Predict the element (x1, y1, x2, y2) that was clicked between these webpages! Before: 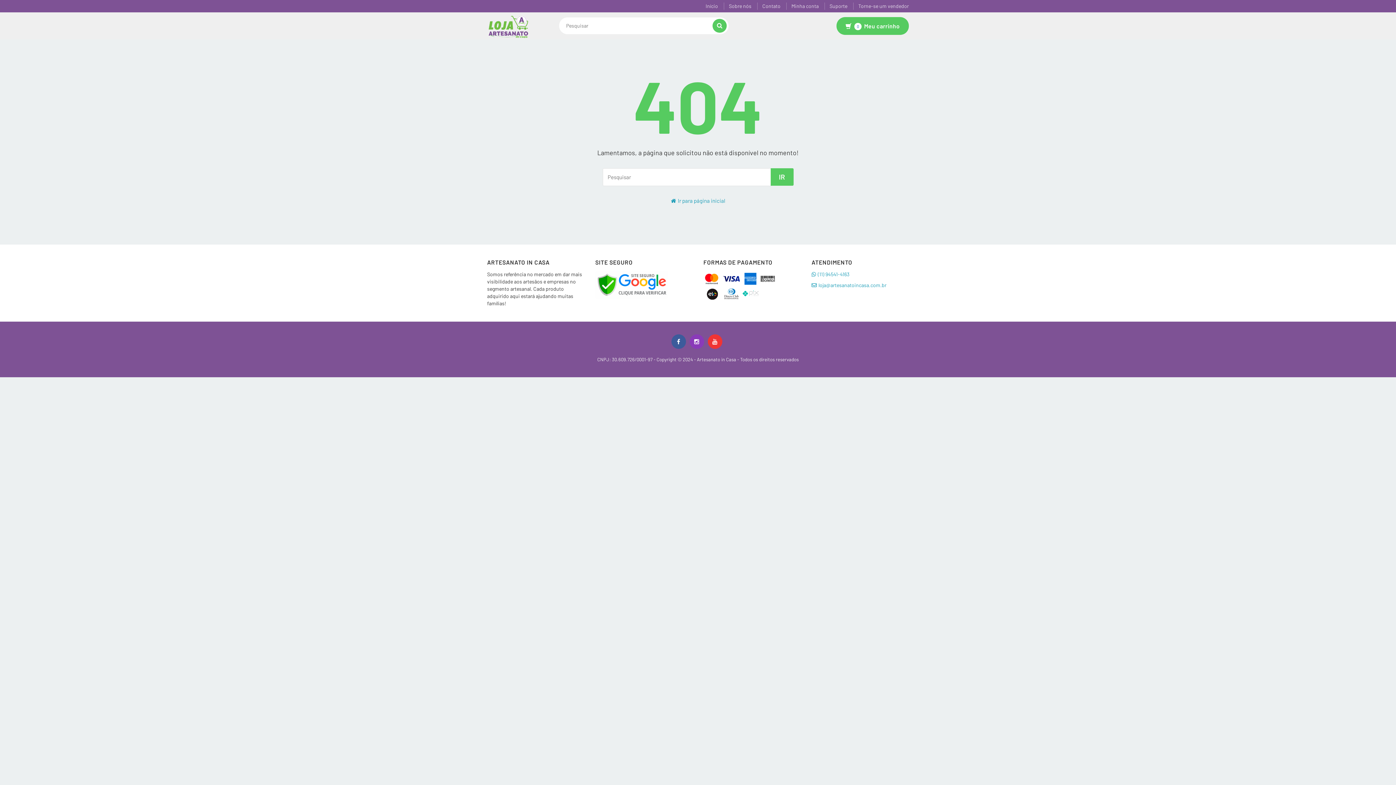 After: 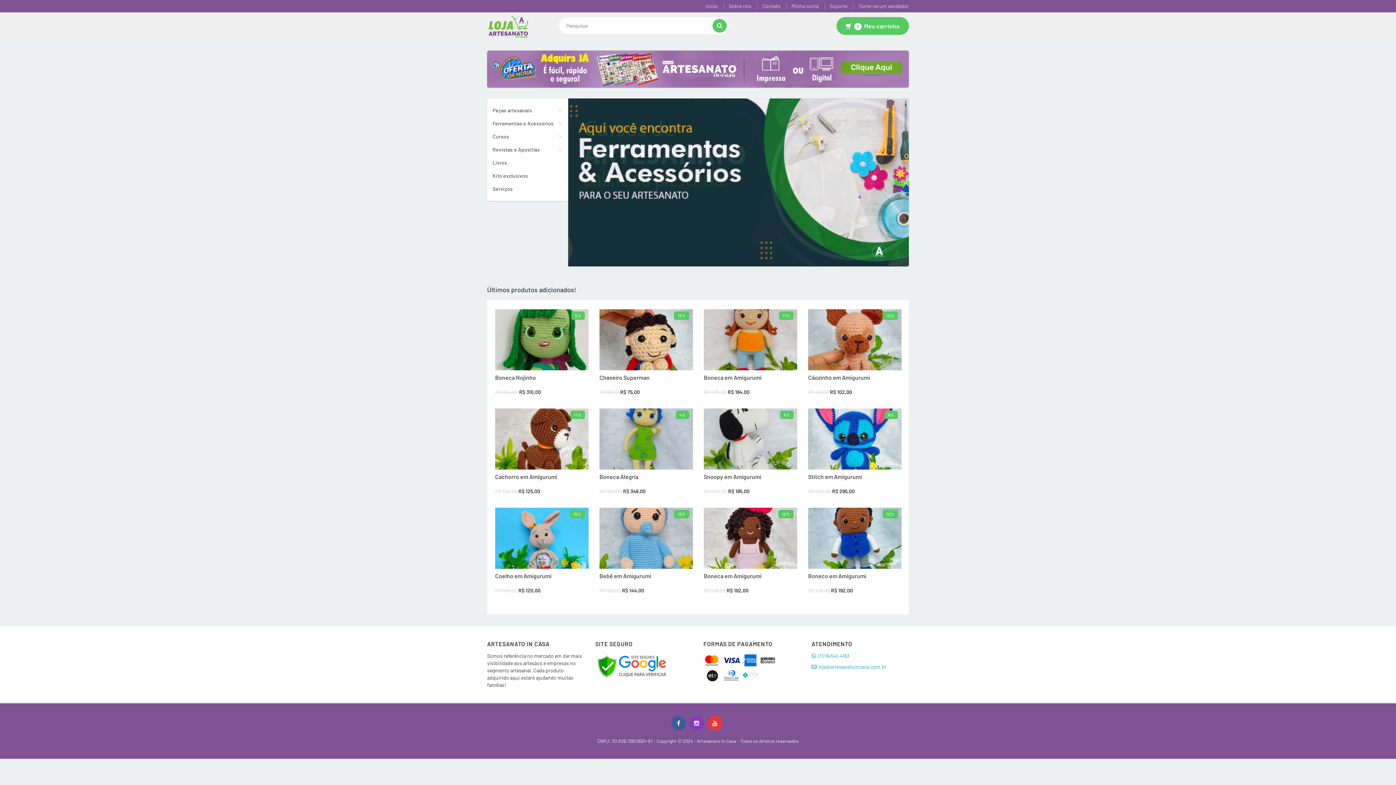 Action: label: Início bbox: (705, 2, 718, 9)